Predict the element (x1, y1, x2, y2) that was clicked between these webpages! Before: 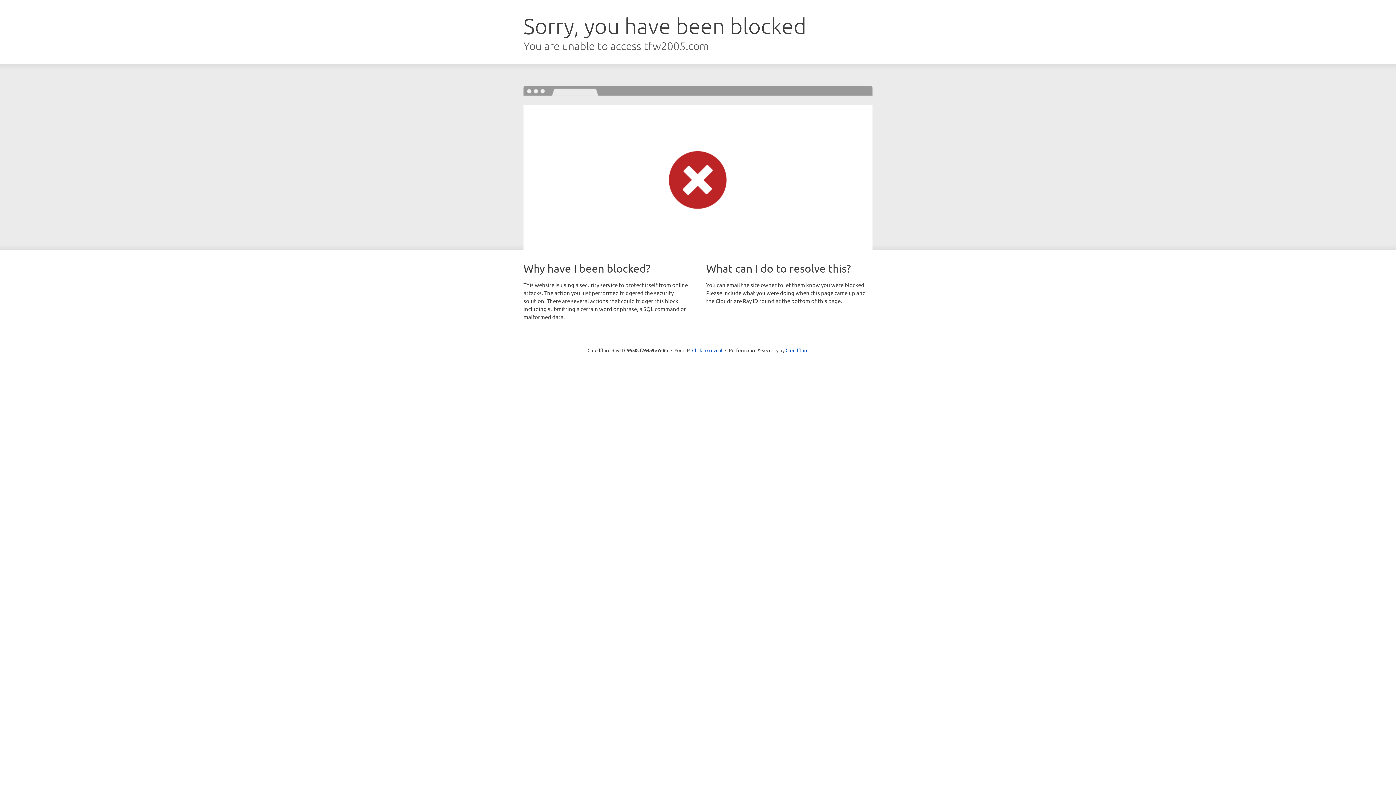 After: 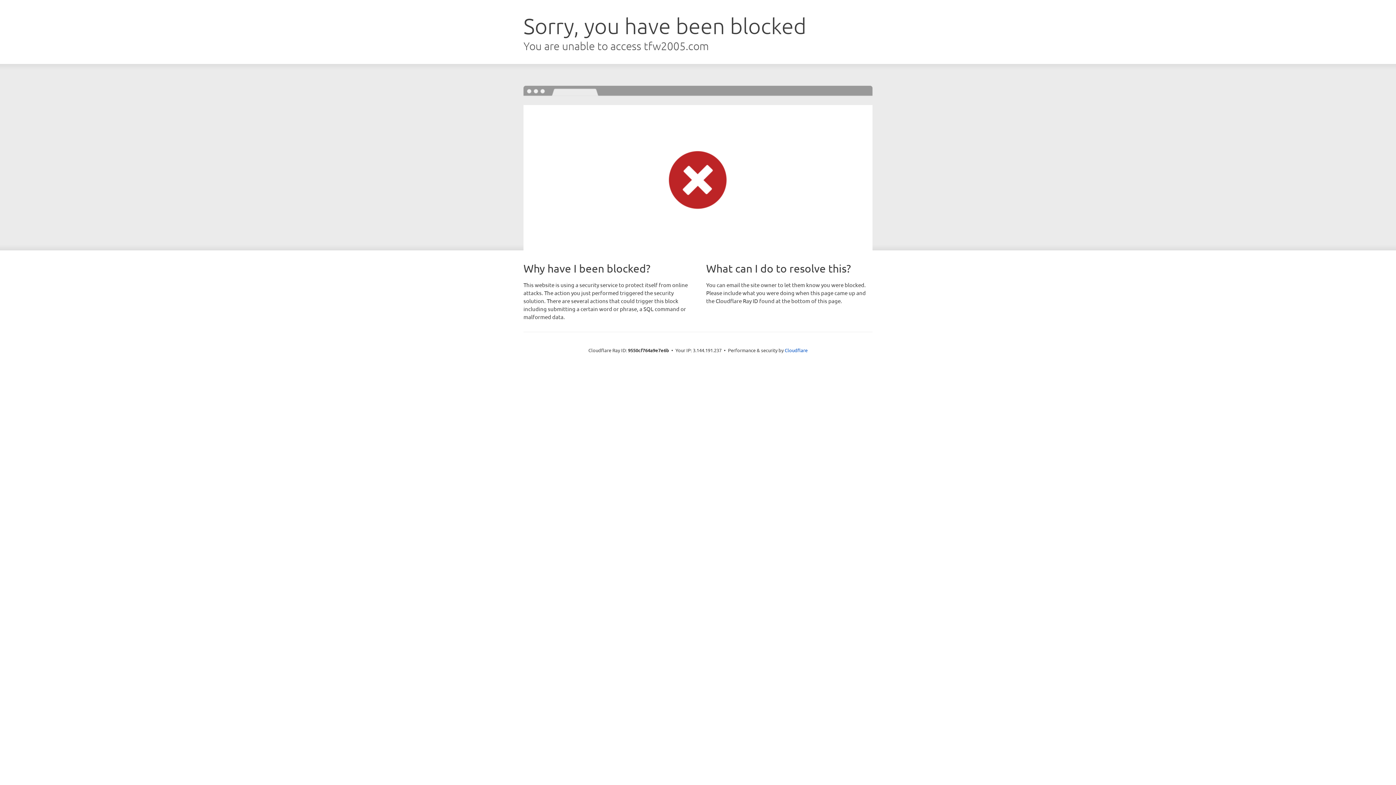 Action: label: Click to reveal bbox: (692, 346, 722, 353)